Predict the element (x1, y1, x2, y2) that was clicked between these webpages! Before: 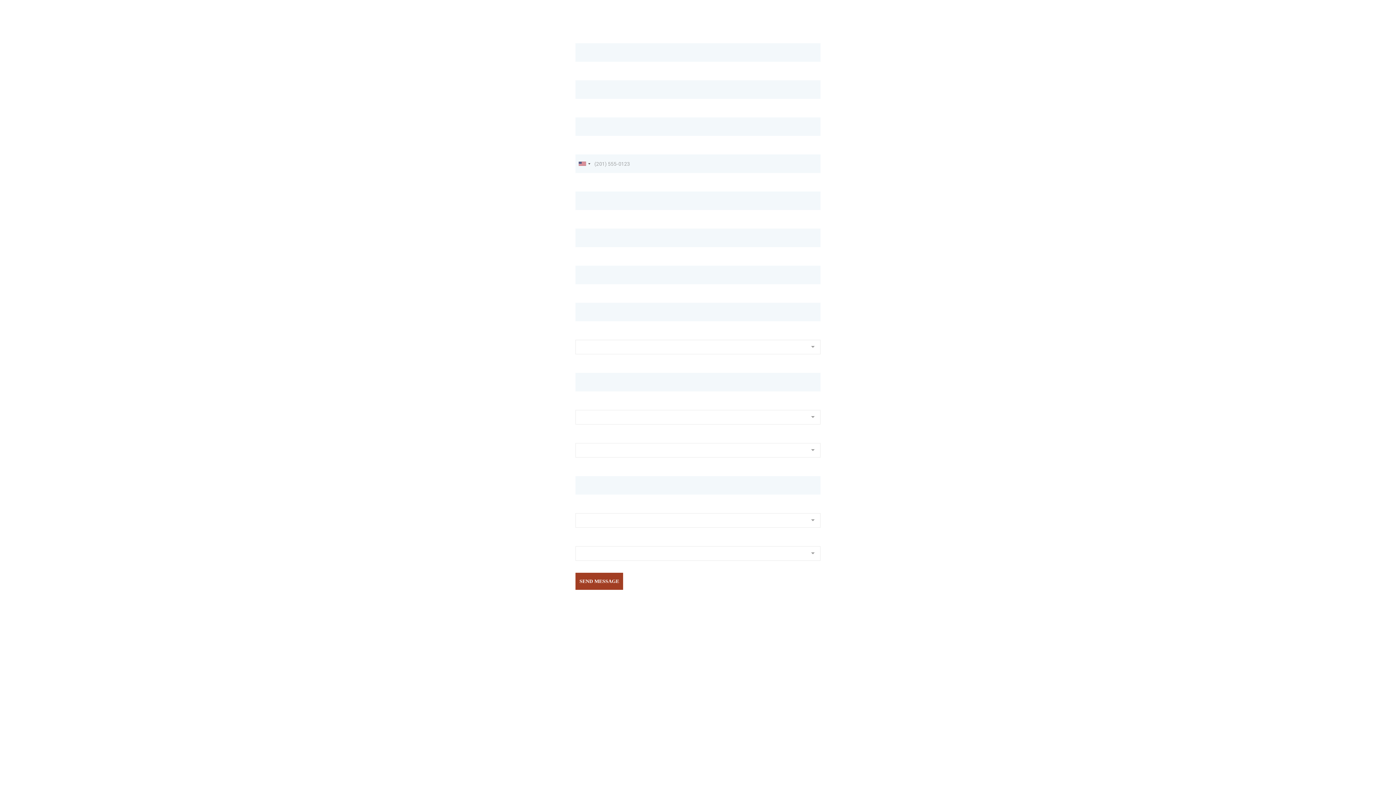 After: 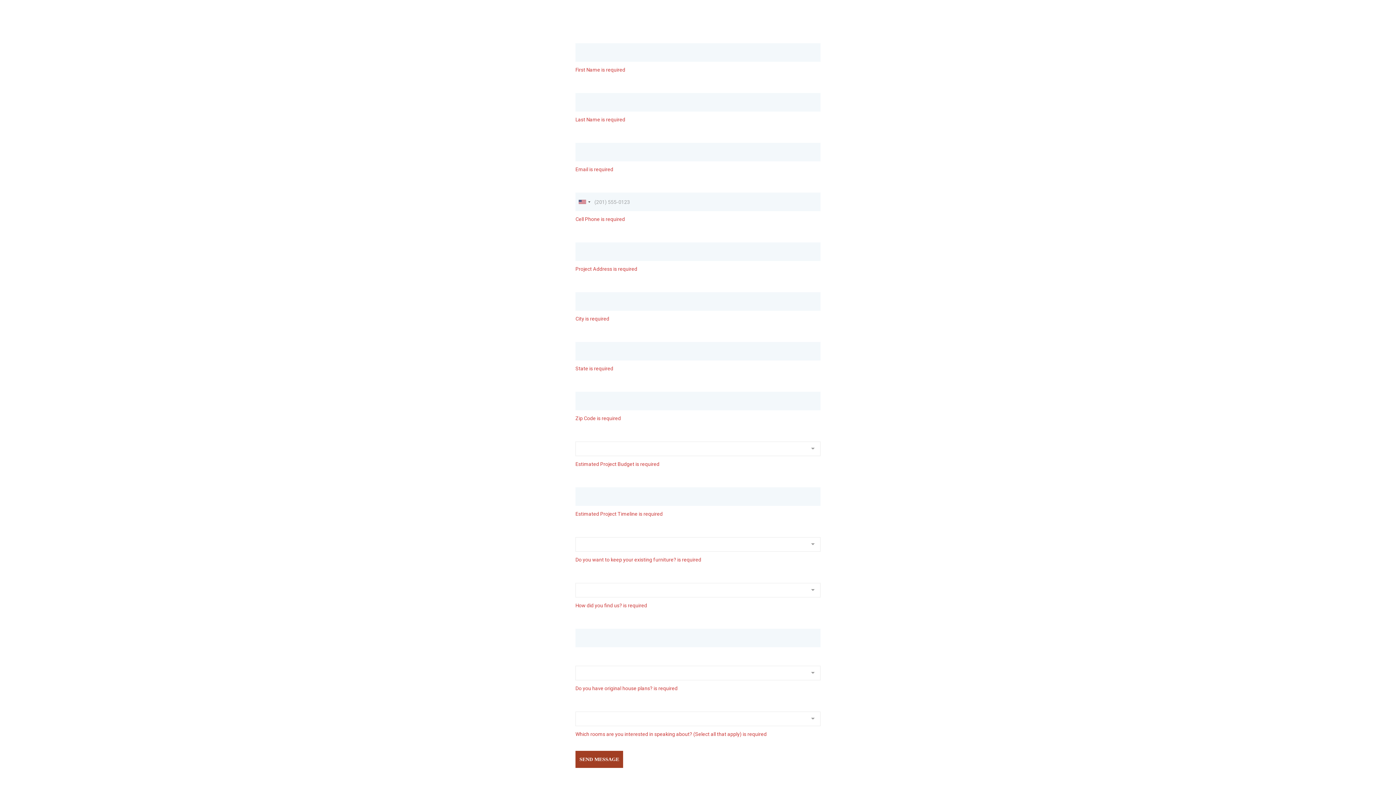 Action: label: SEND MESSAGE bbox: (575, 573, 623, 590)